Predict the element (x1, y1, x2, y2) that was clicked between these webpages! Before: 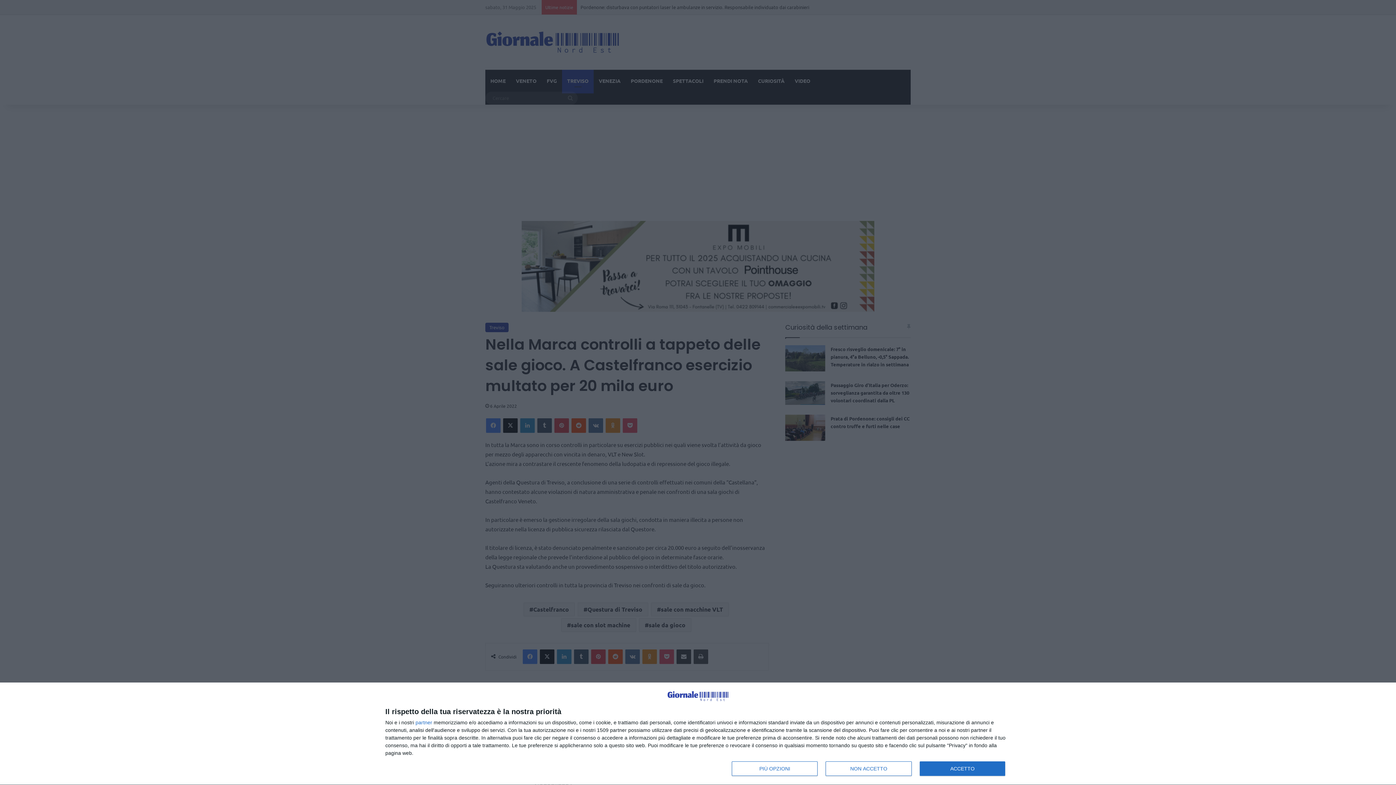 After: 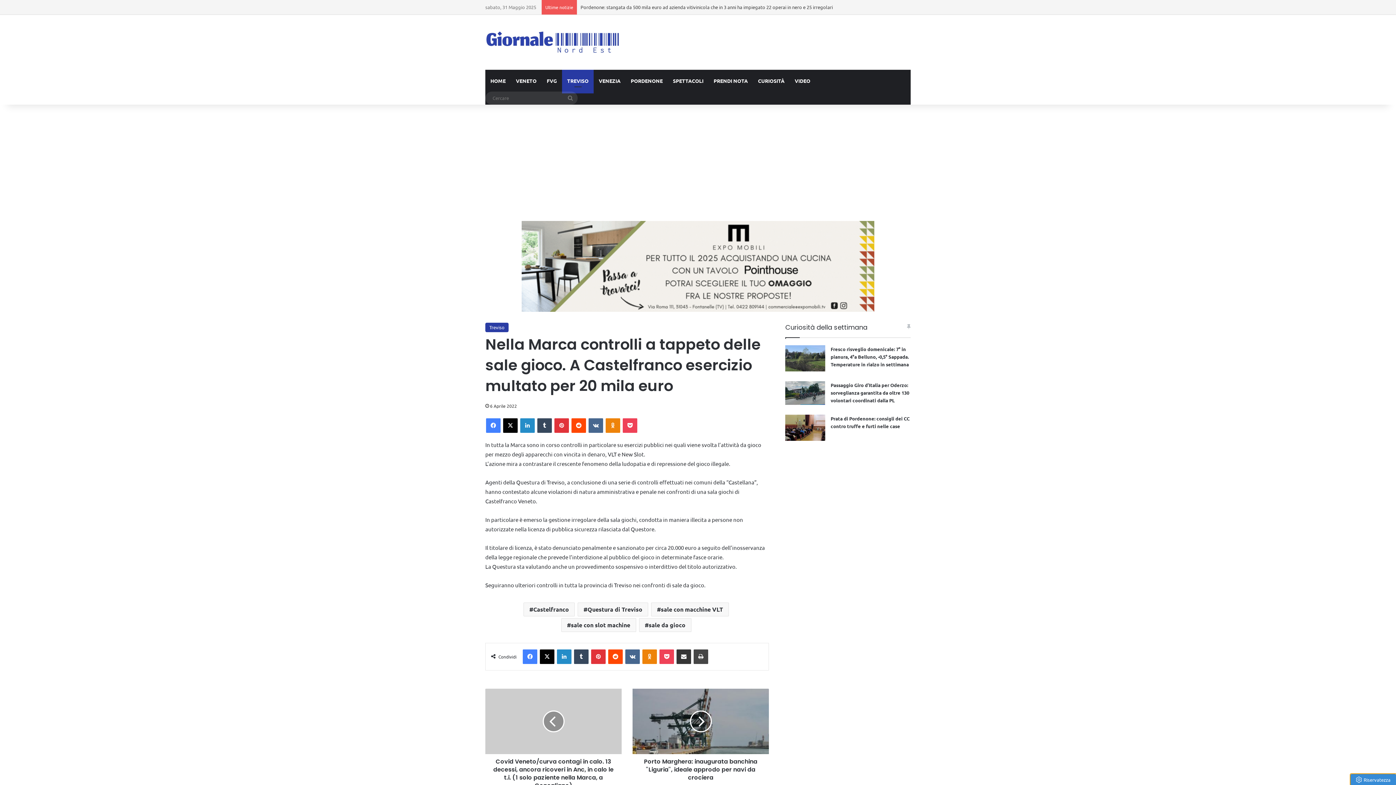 Action: bbox: (919, 761, 1005, 776) label: ACCETTO